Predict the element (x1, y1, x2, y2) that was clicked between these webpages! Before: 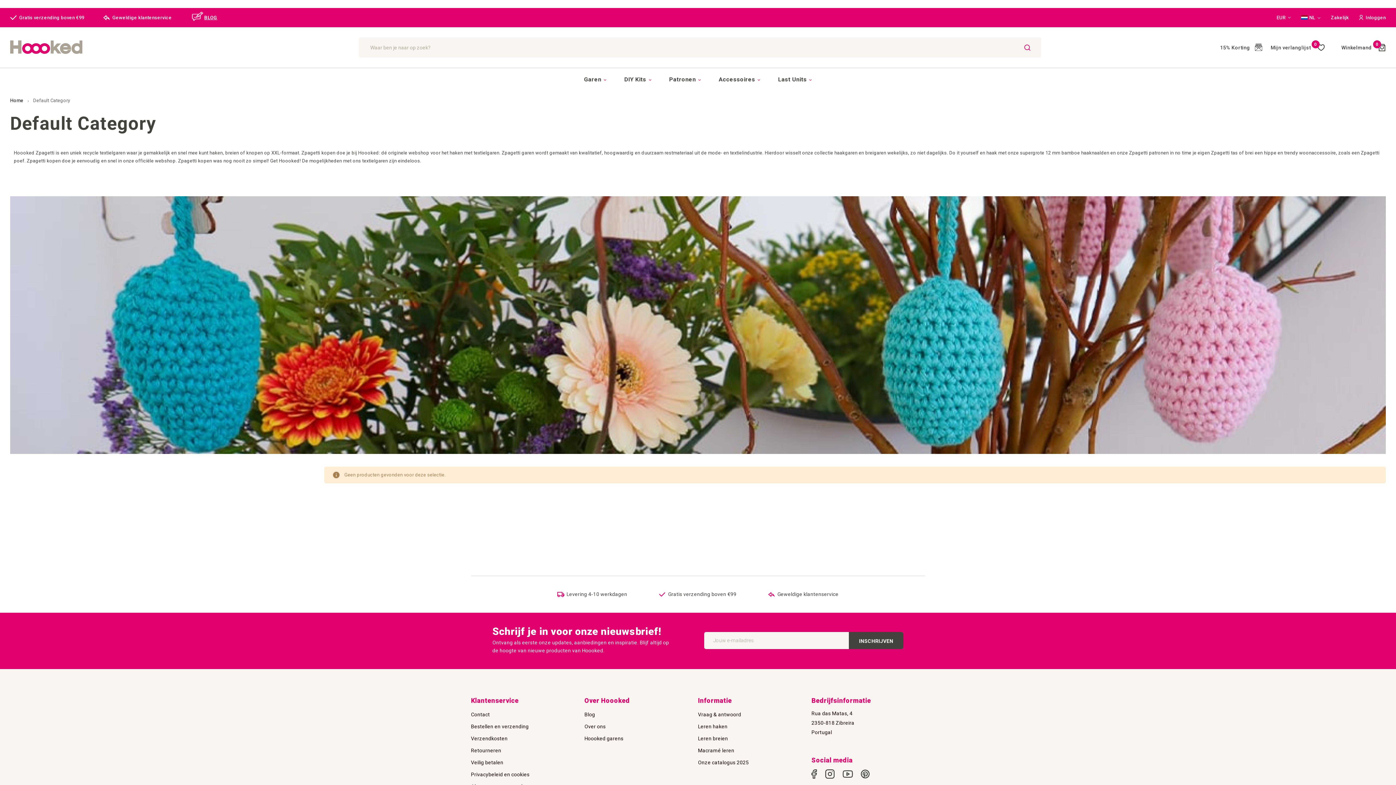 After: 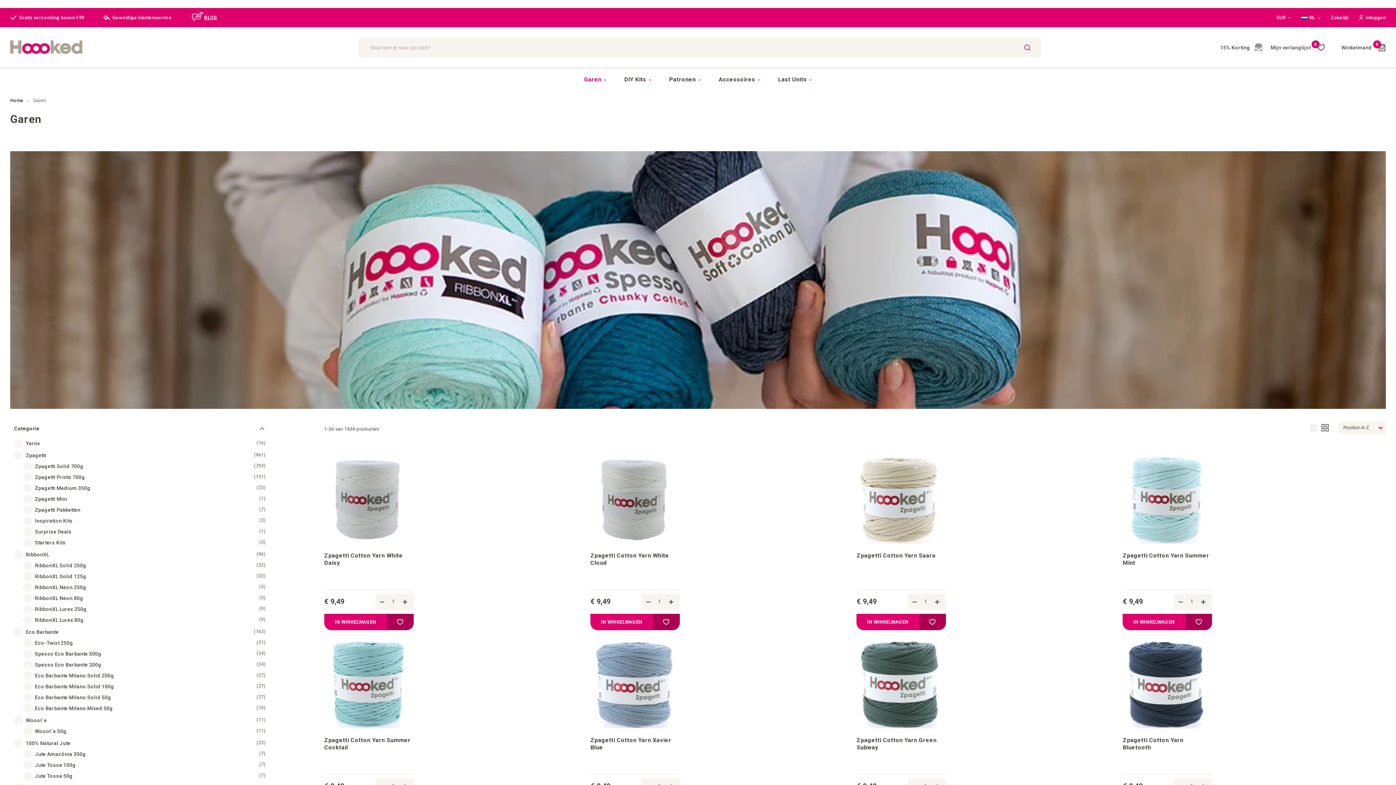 Action: label: Garen bbox: (584, 72, 606, 87)